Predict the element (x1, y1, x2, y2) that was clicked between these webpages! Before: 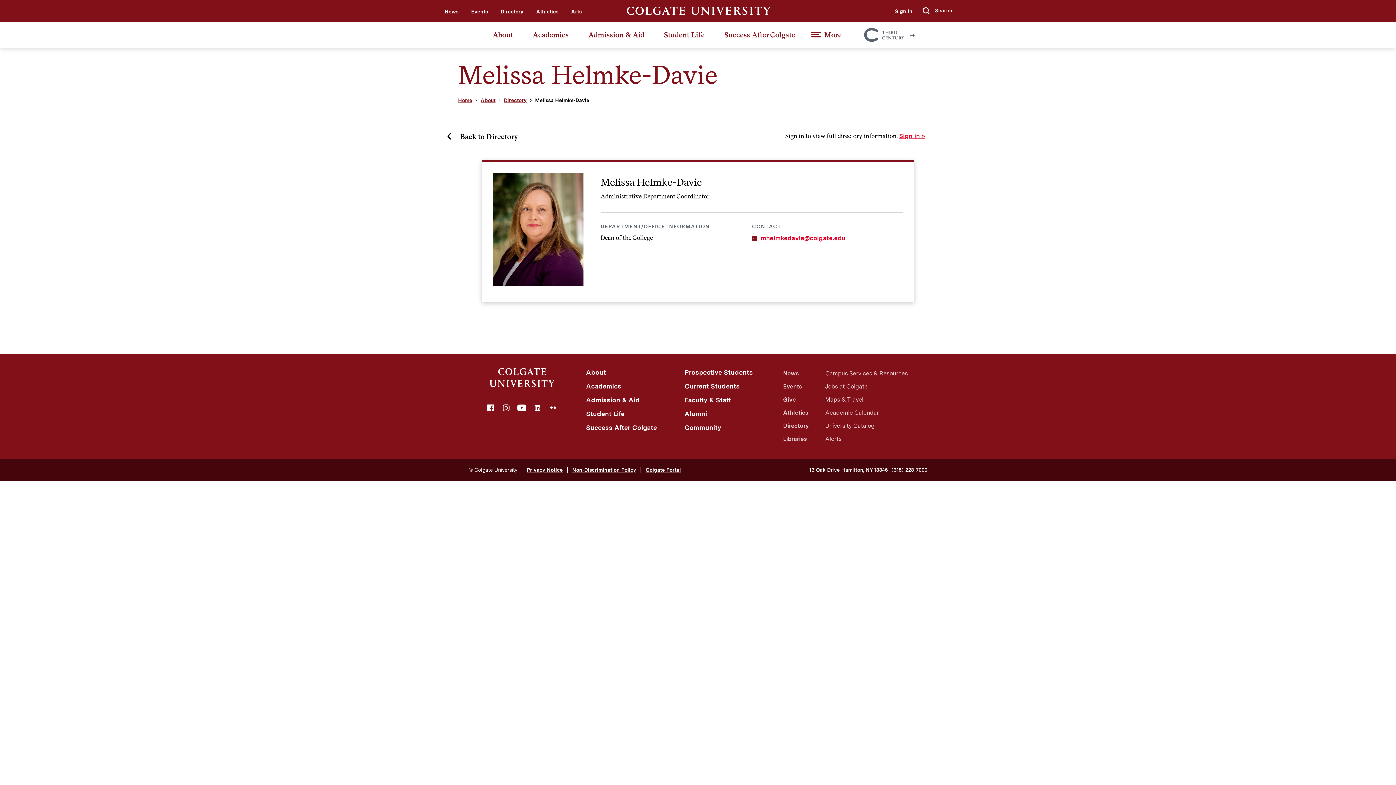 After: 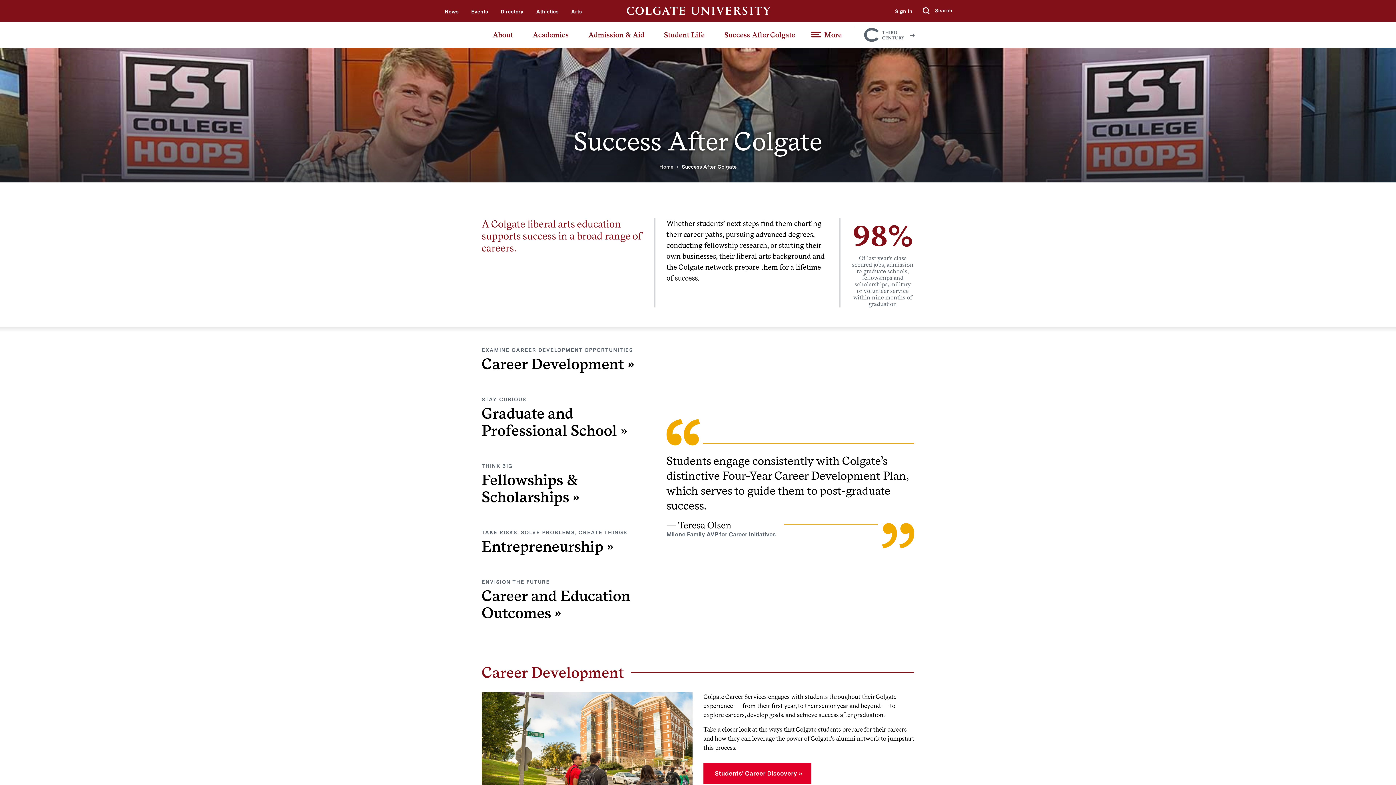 Action: label: Success After Colgate bbox: (712, 21, 803, 47)